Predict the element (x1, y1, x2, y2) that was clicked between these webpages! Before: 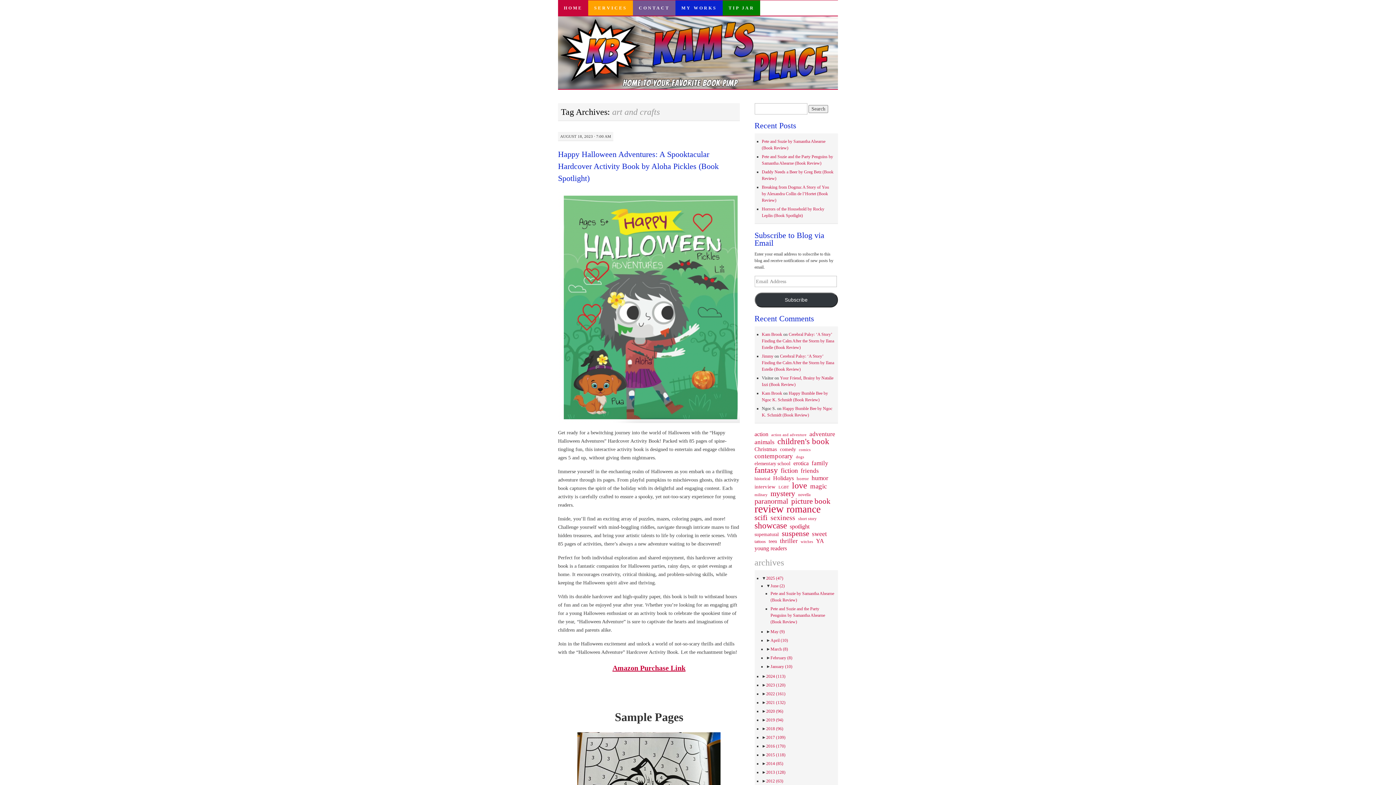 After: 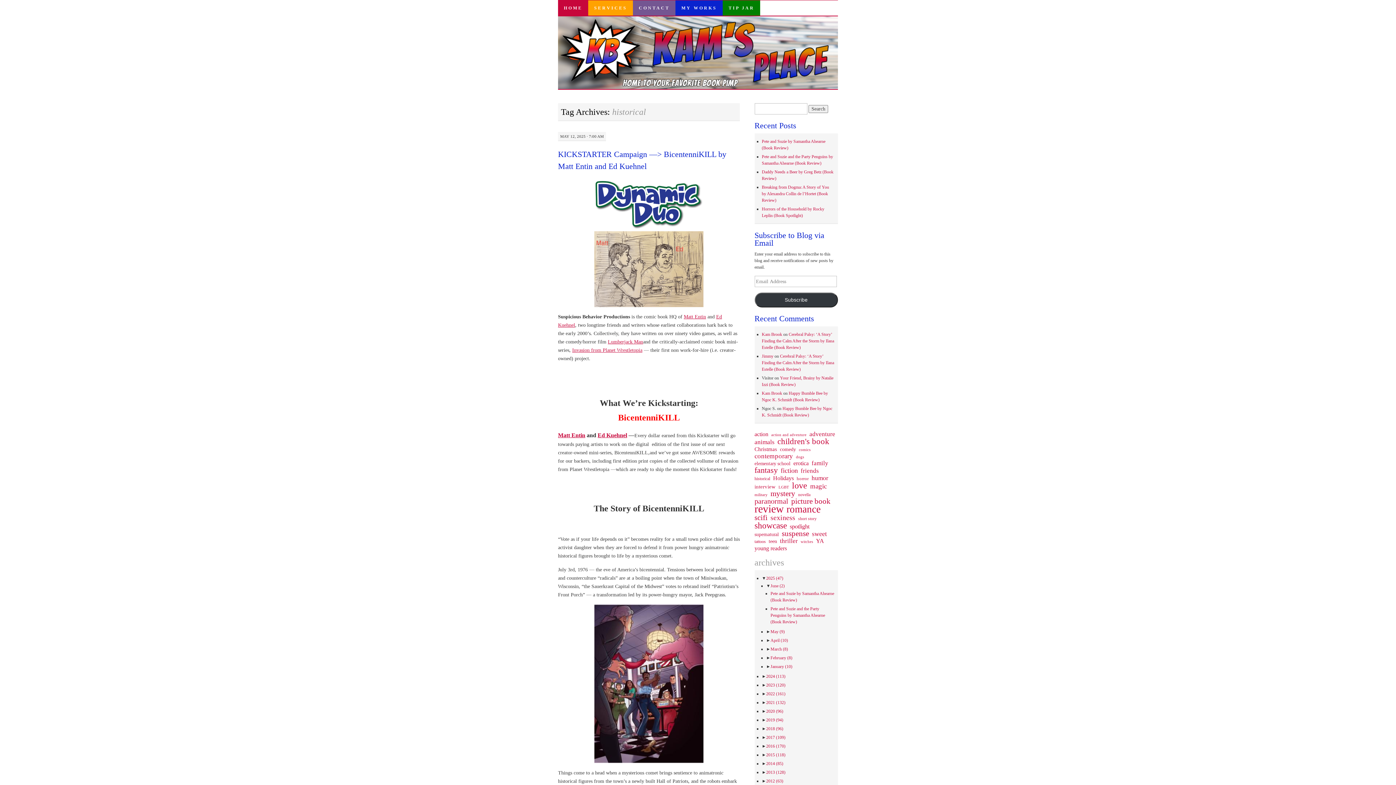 Action: bbox: (754, 475, 770, 482) label: historical (44 items)